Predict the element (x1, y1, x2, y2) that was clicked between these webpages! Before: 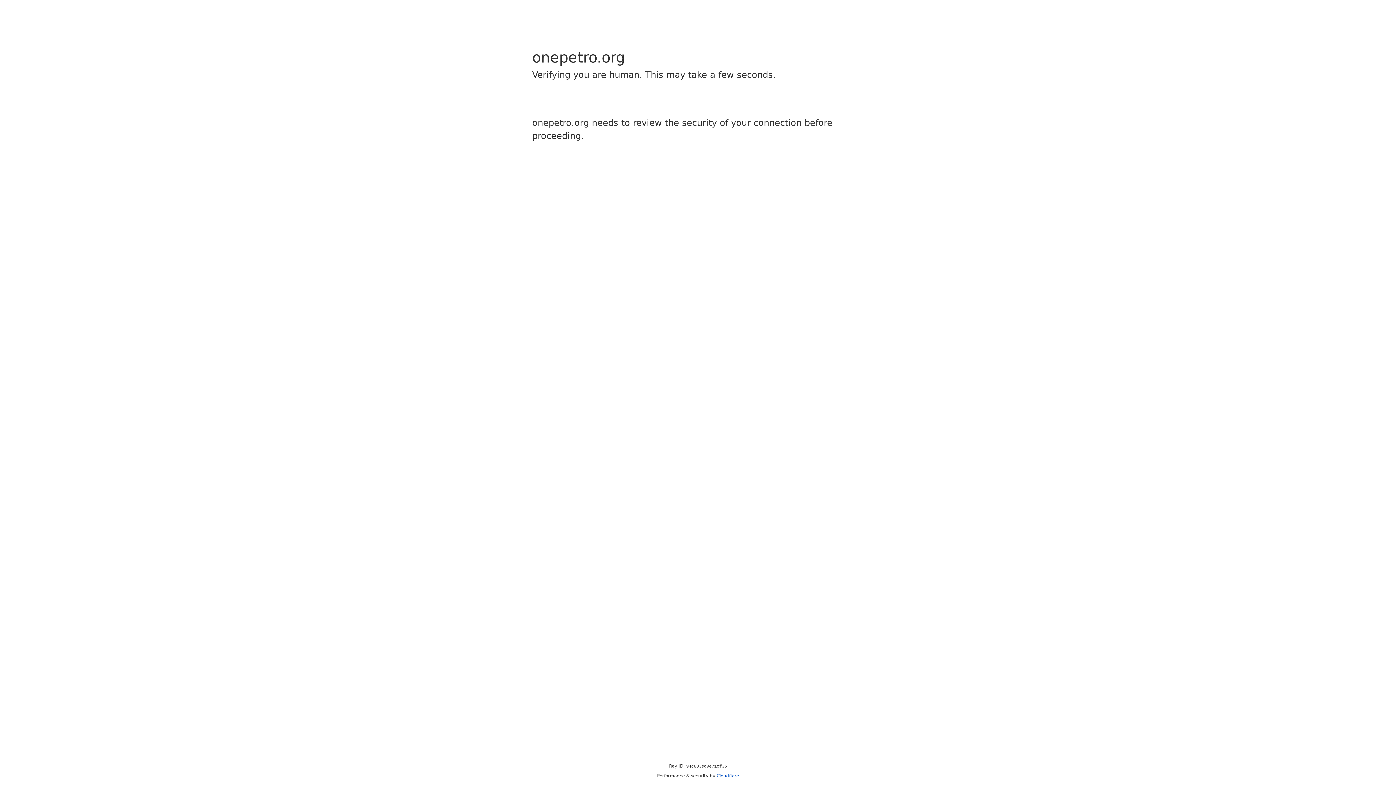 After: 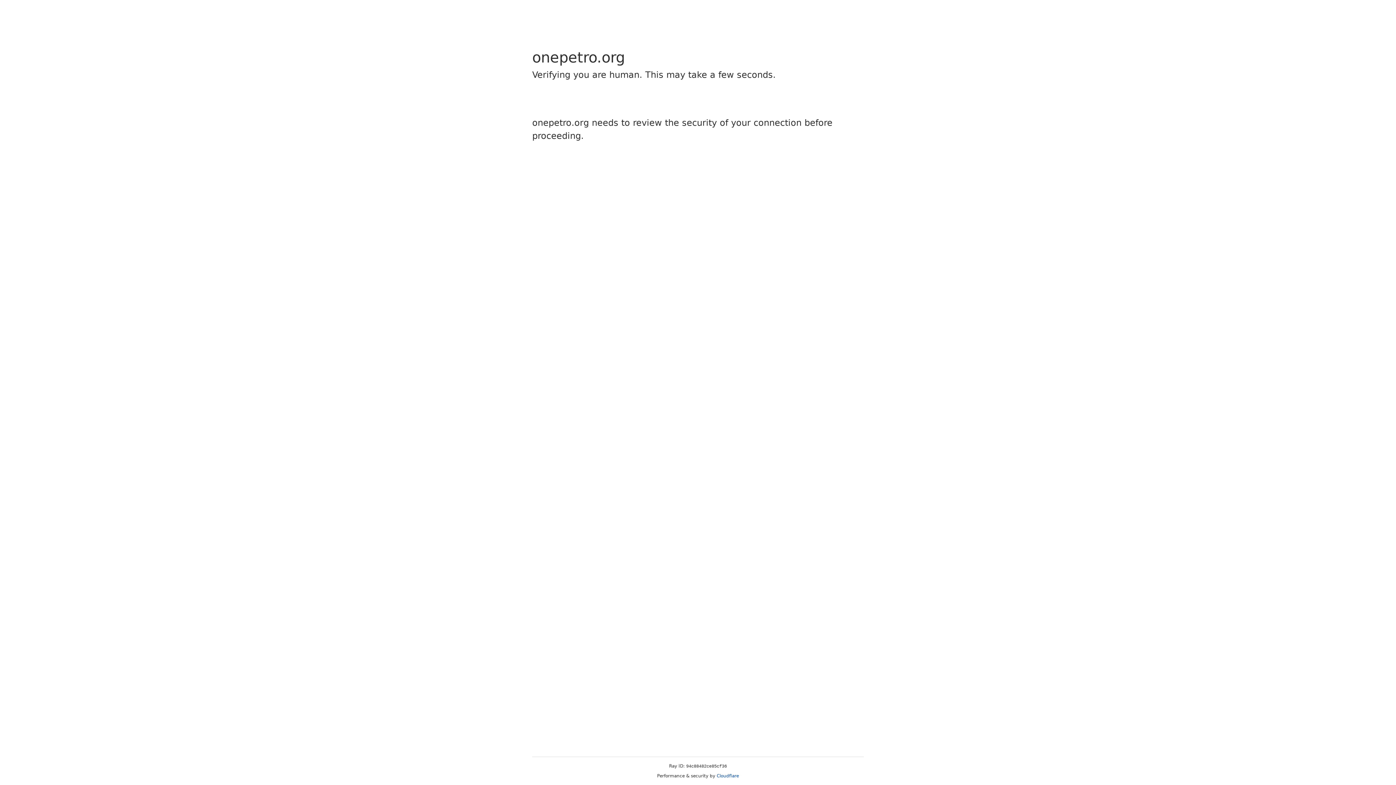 Action: bbox: (716, 773, 739, 778) label: Cloudflare